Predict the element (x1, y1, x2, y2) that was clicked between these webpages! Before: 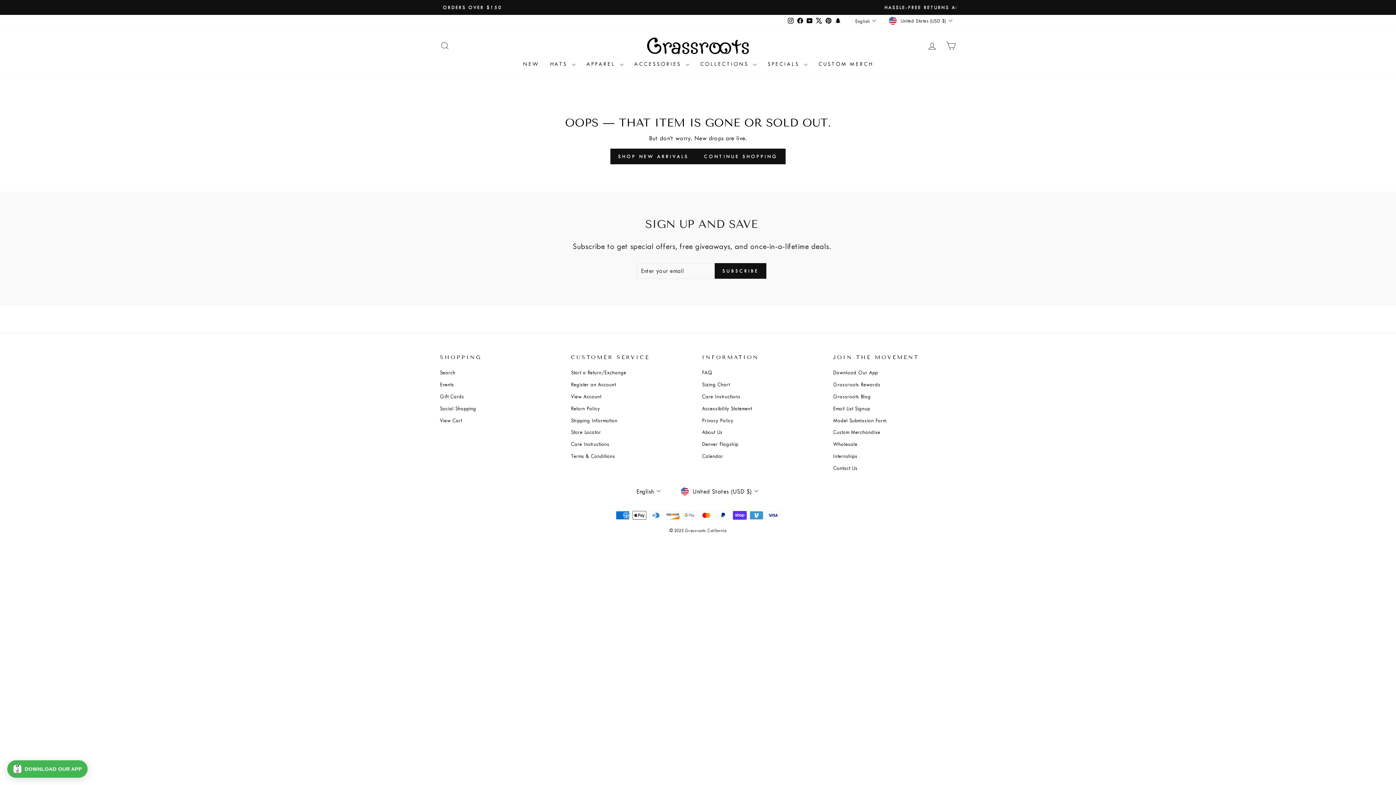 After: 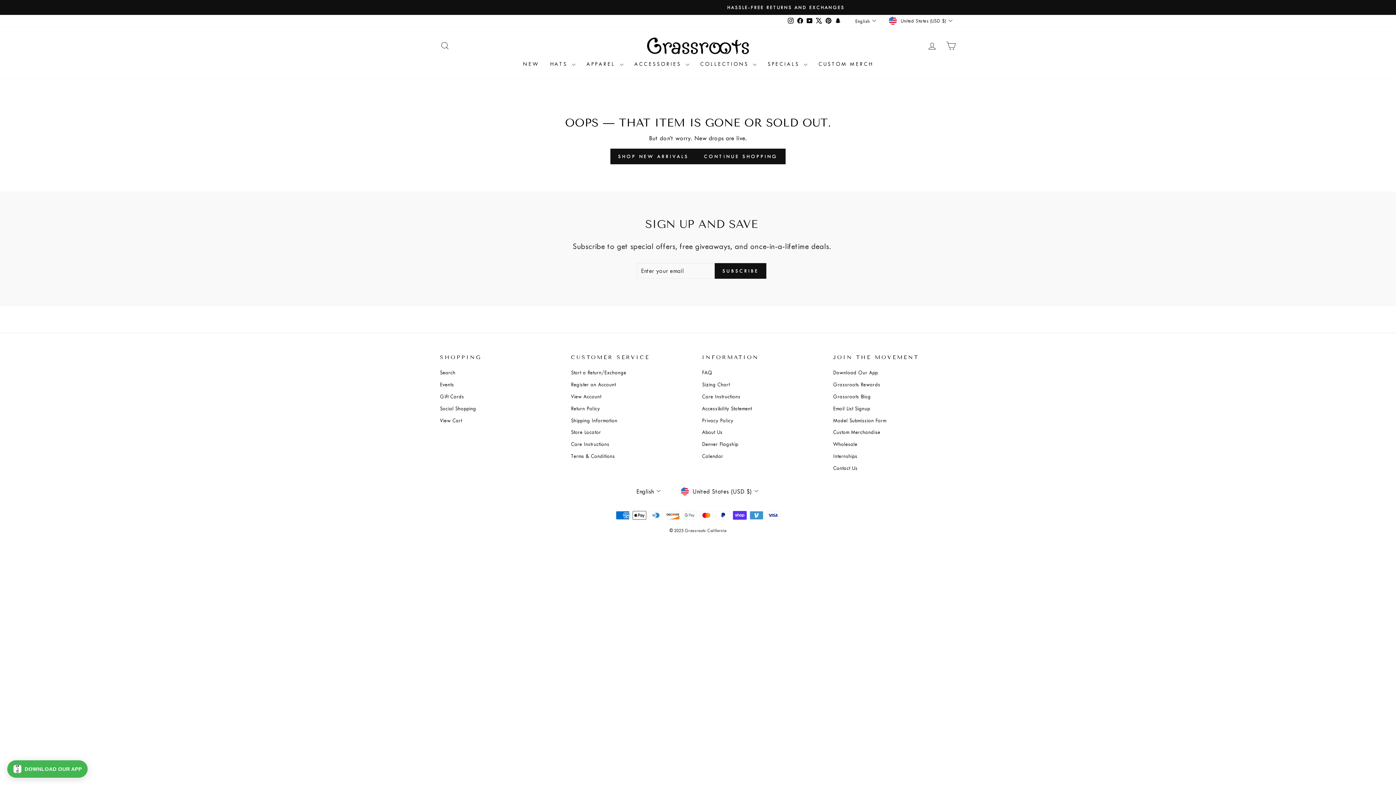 Action: label: Instagram bbox: (786, 15, 795, 26)